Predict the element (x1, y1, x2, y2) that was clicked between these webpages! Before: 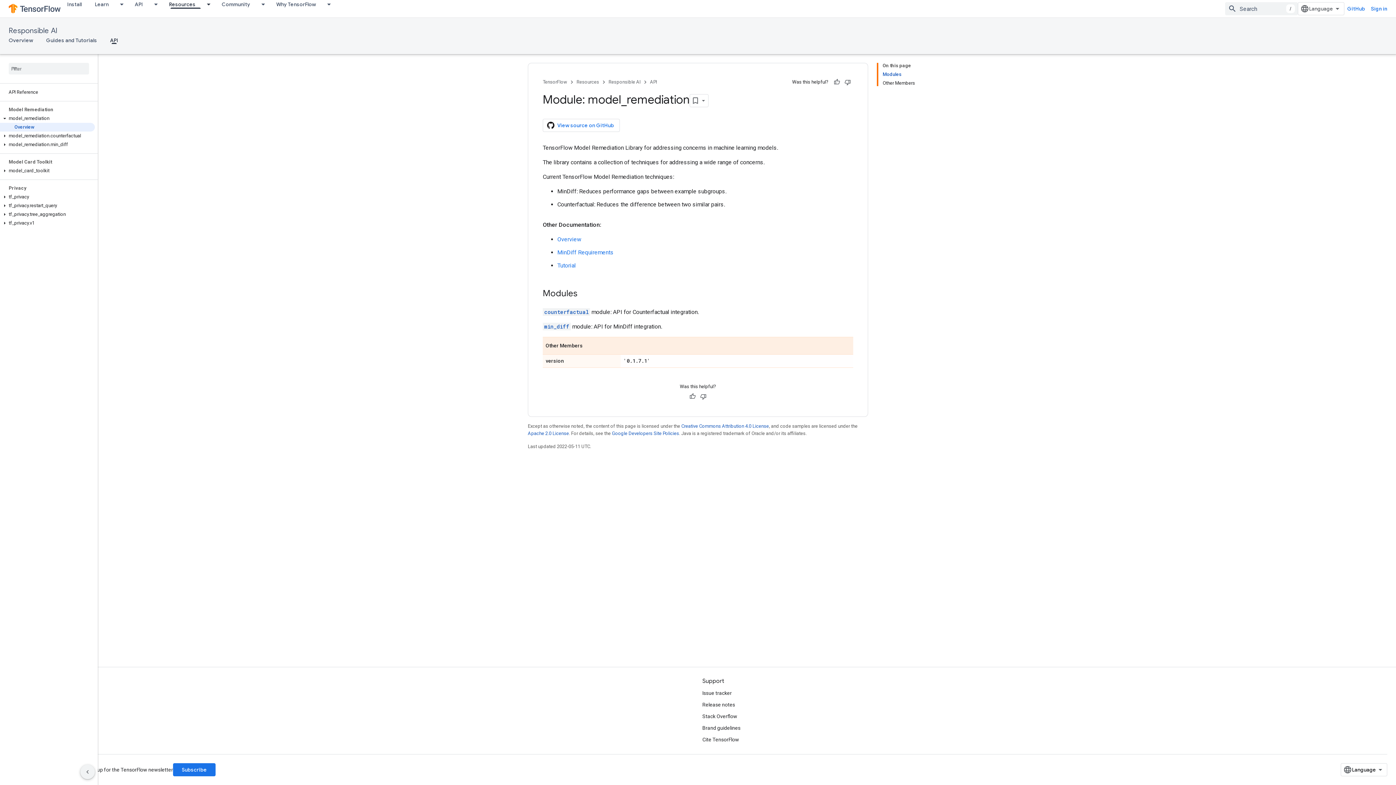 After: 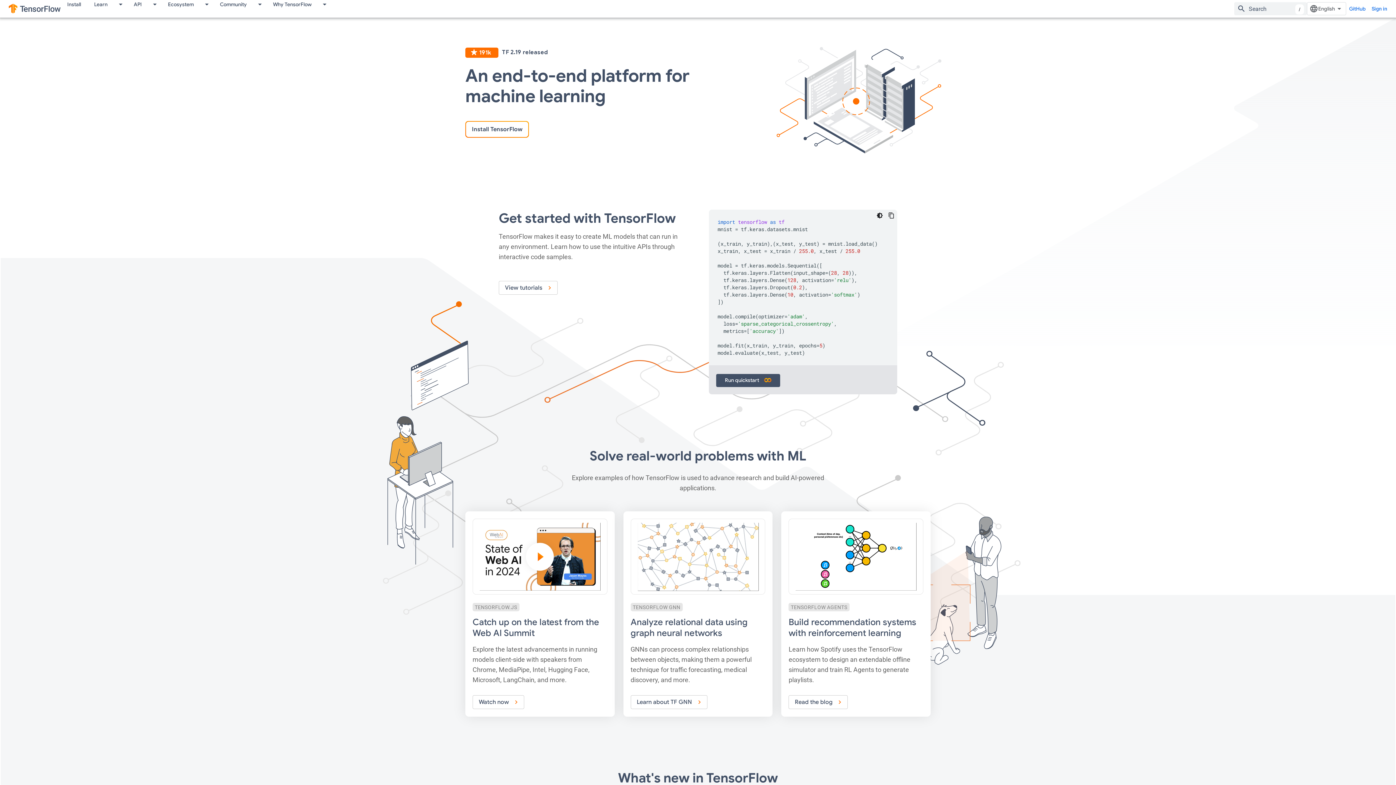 Action: bbox: (542, 77, 567, 86) label: TensorFlow